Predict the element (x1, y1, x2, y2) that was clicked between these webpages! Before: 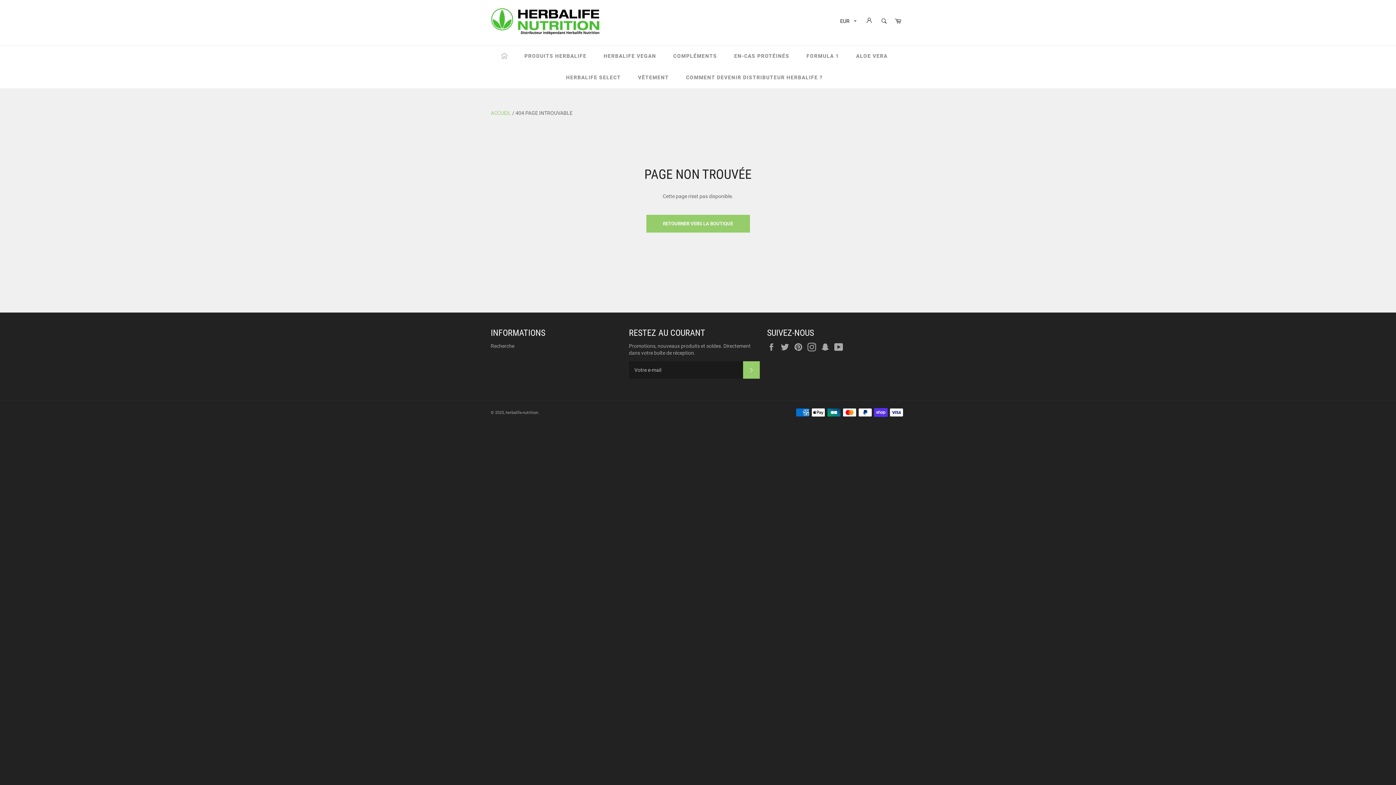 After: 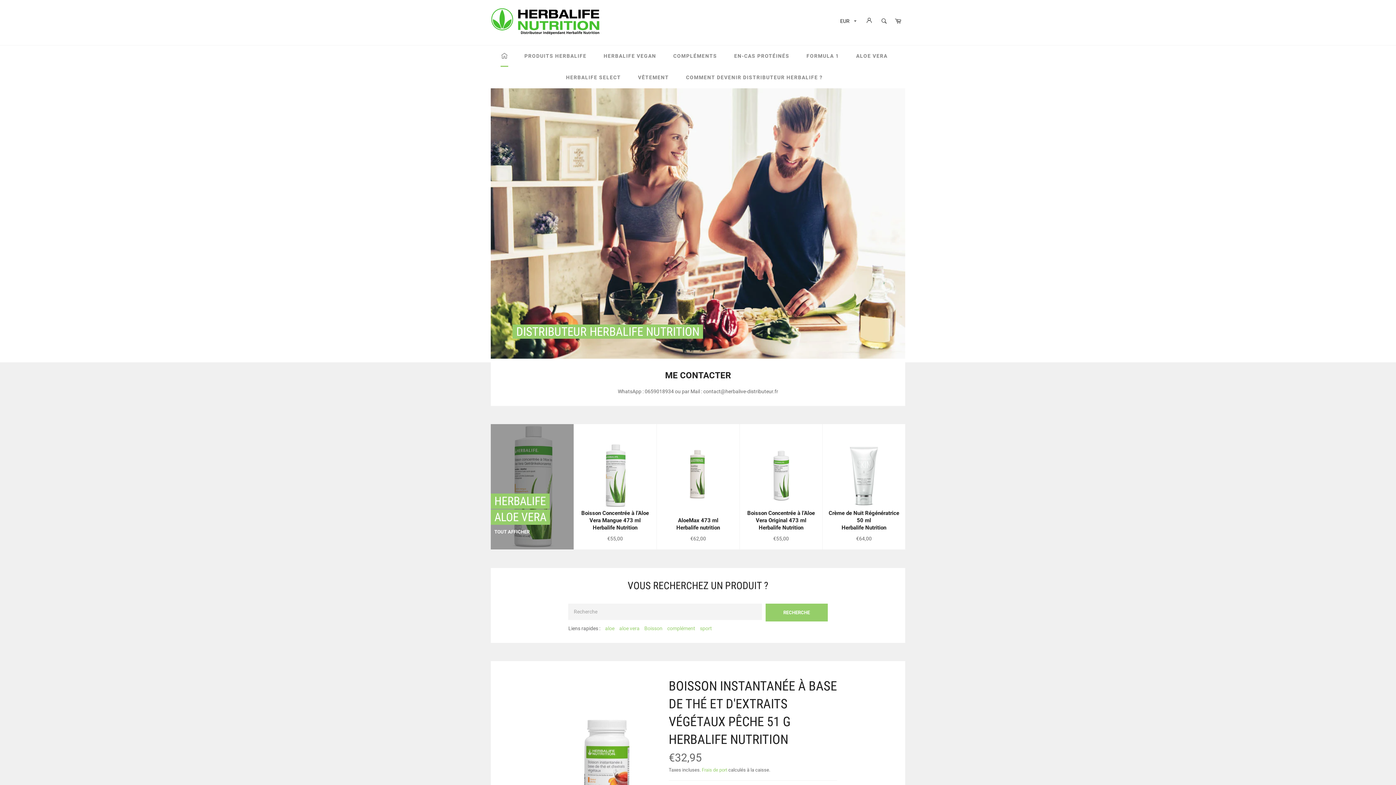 Action: bbox: (490, 7, 600, 37)